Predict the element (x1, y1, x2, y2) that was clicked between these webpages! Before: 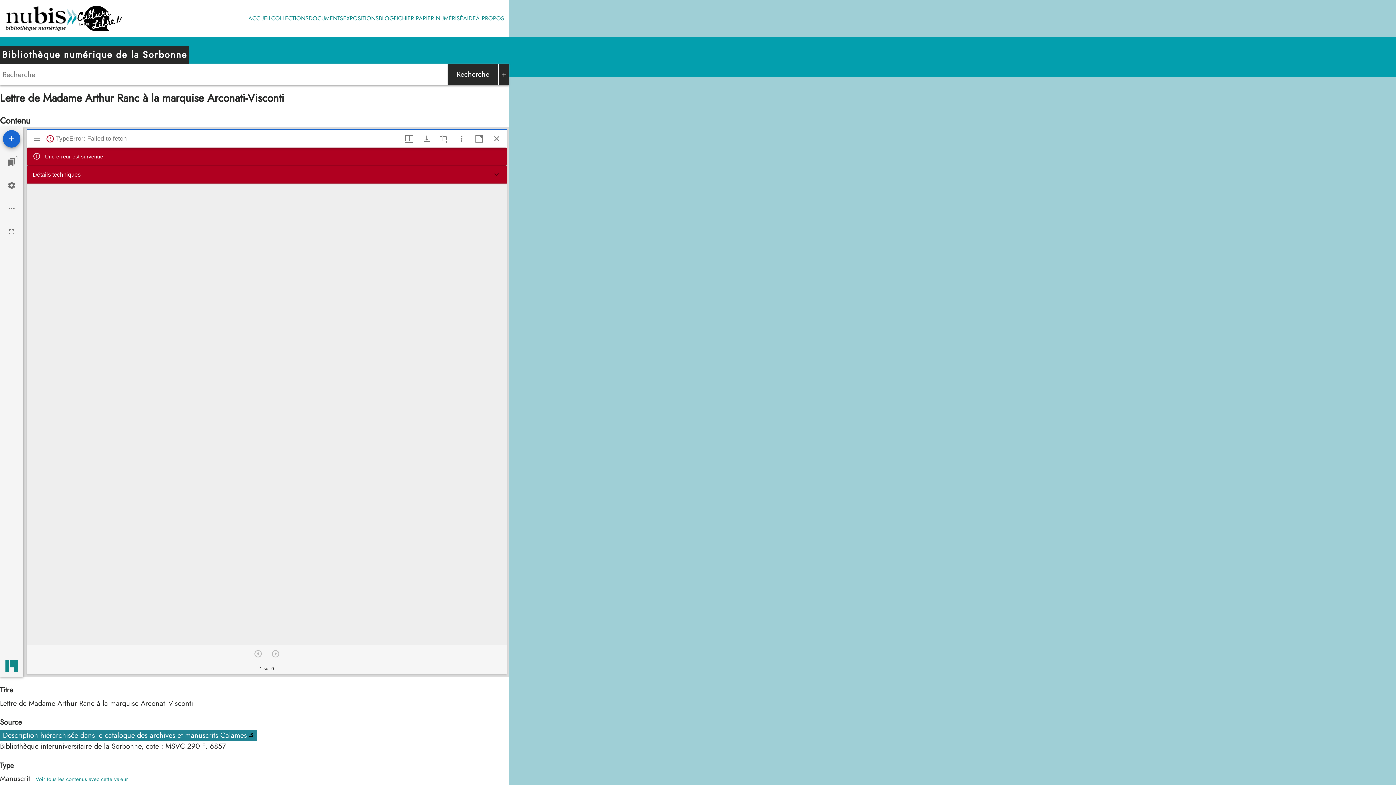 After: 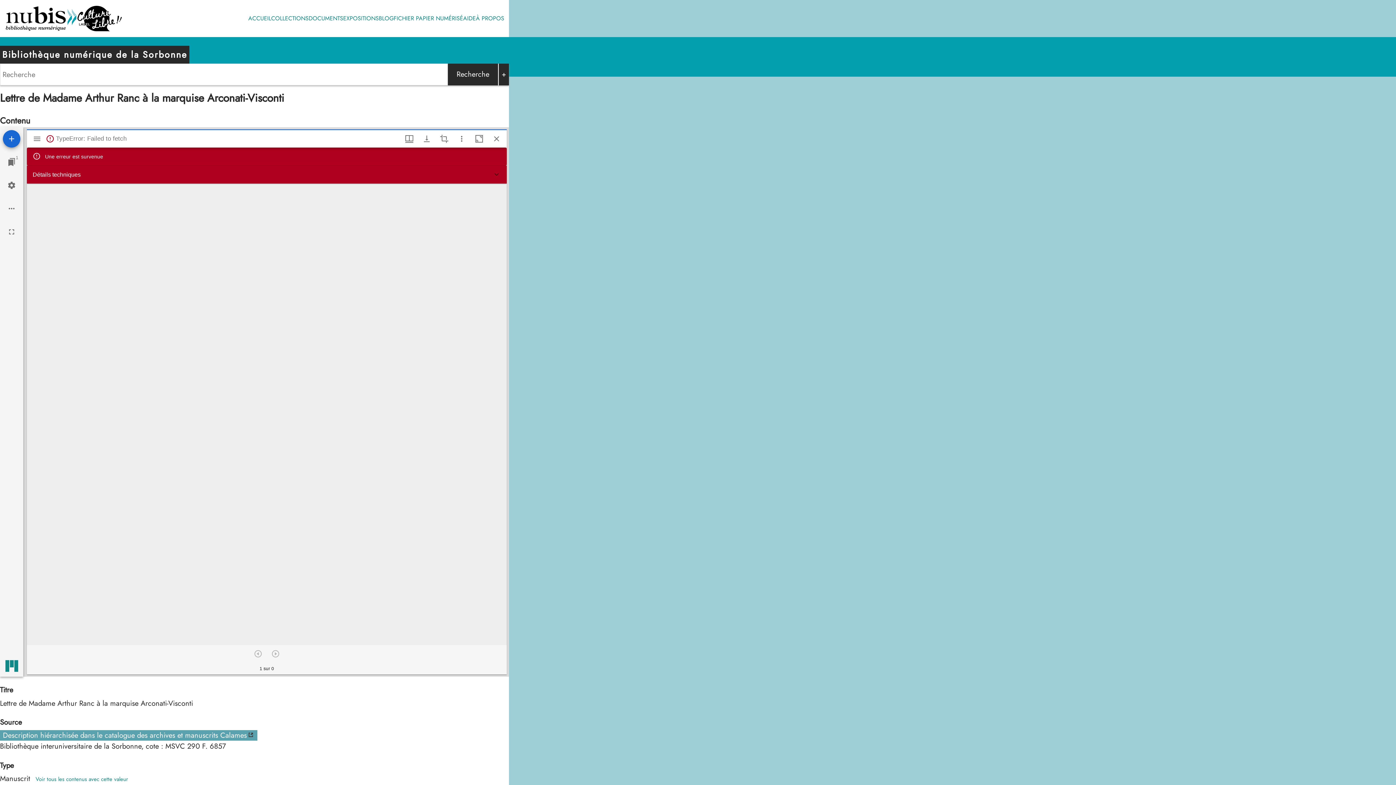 Action: label: Description hiérarchisée dans le catalogue des archives et manuscrits Calames bbox: (0, 730, 257, 741)